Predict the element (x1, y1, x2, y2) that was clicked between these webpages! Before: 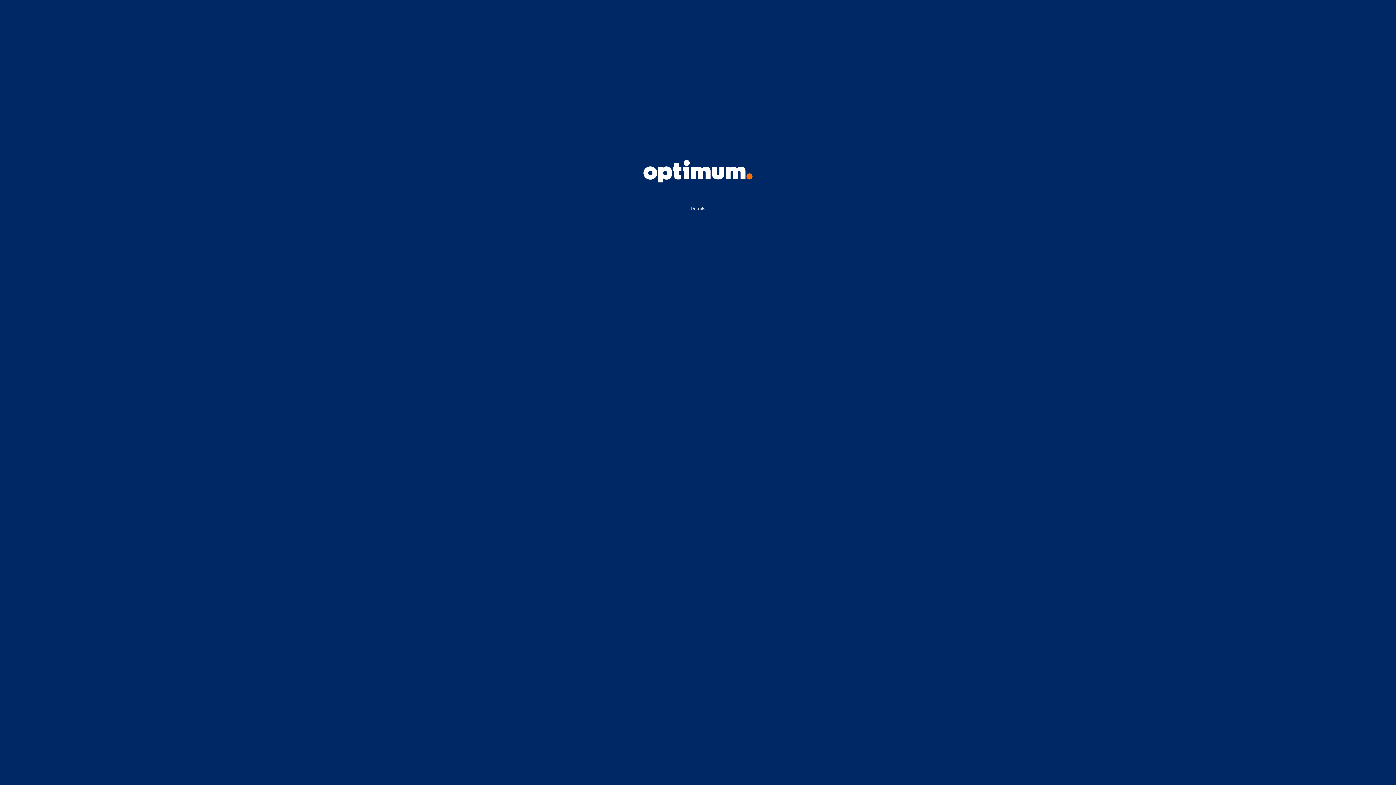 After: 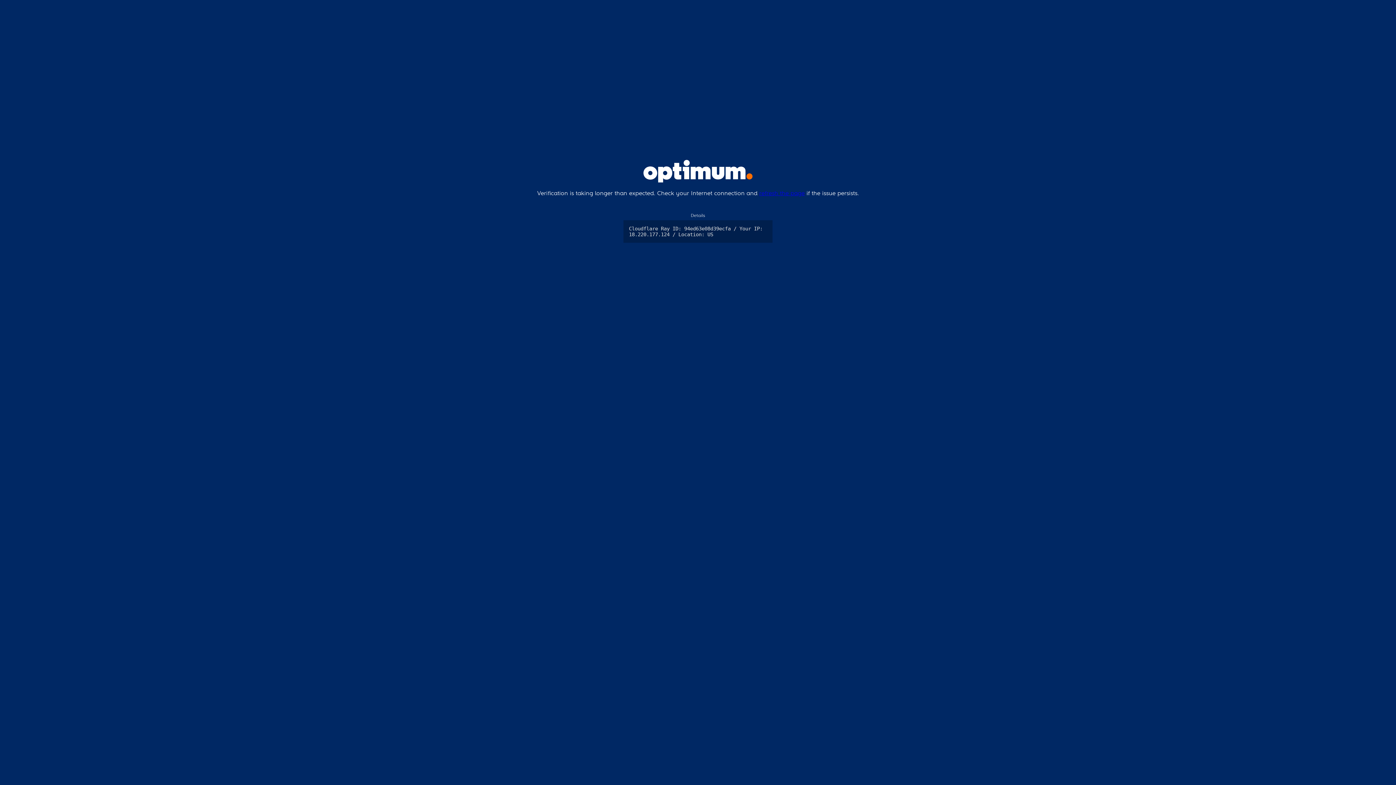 Action: label: Details bbox: (69, 206, 1326, 211)